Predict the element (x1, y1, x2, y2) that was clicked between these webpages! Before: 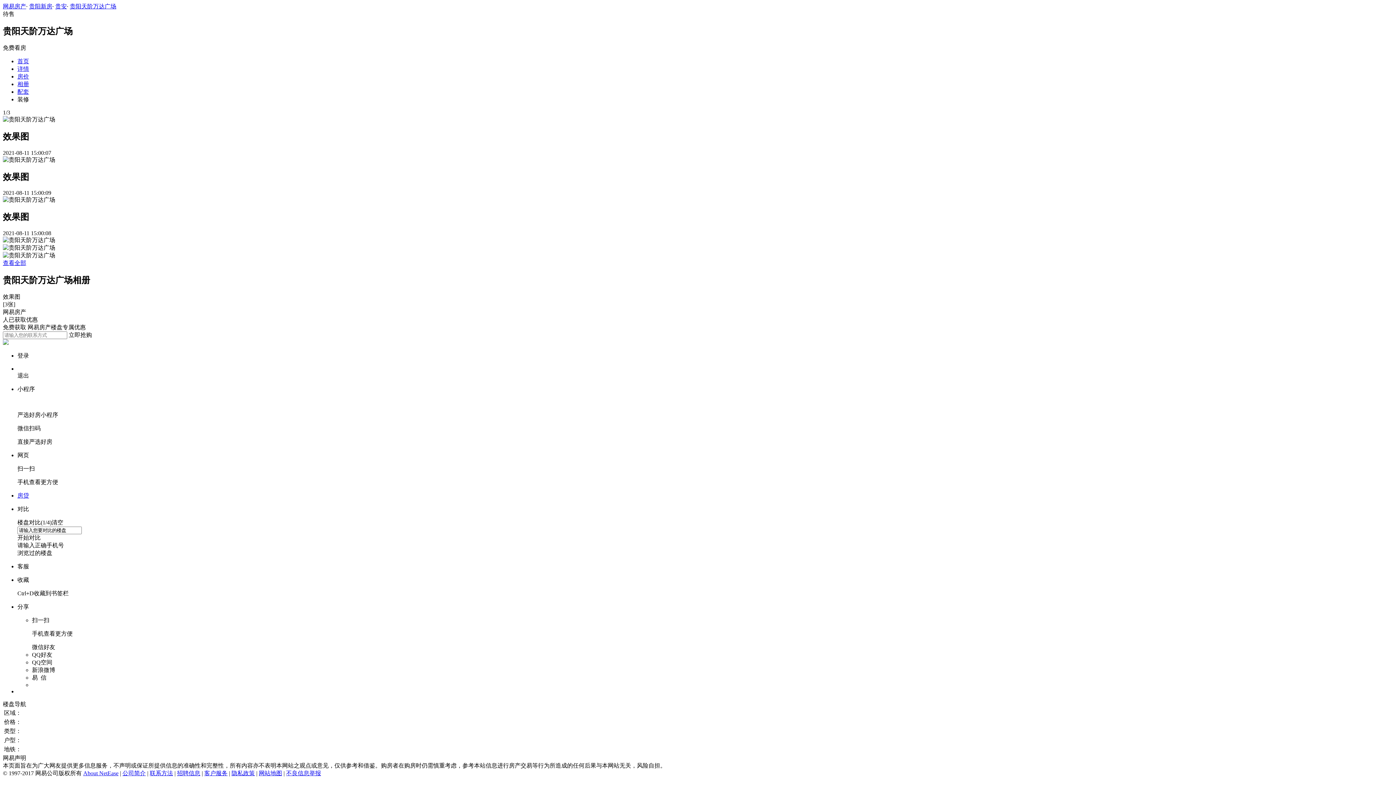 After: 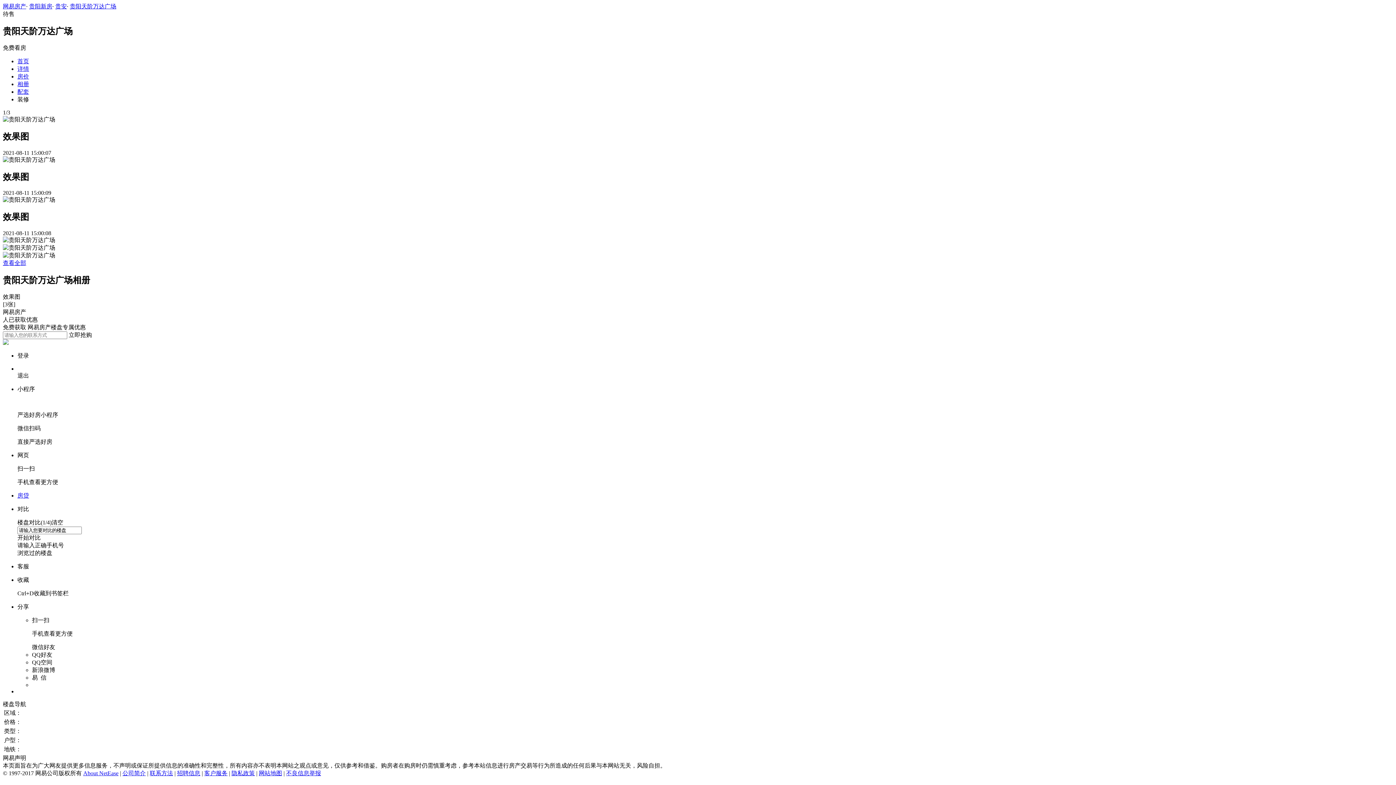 Action: bbox: (17, 81, 29, 87) label: 相册